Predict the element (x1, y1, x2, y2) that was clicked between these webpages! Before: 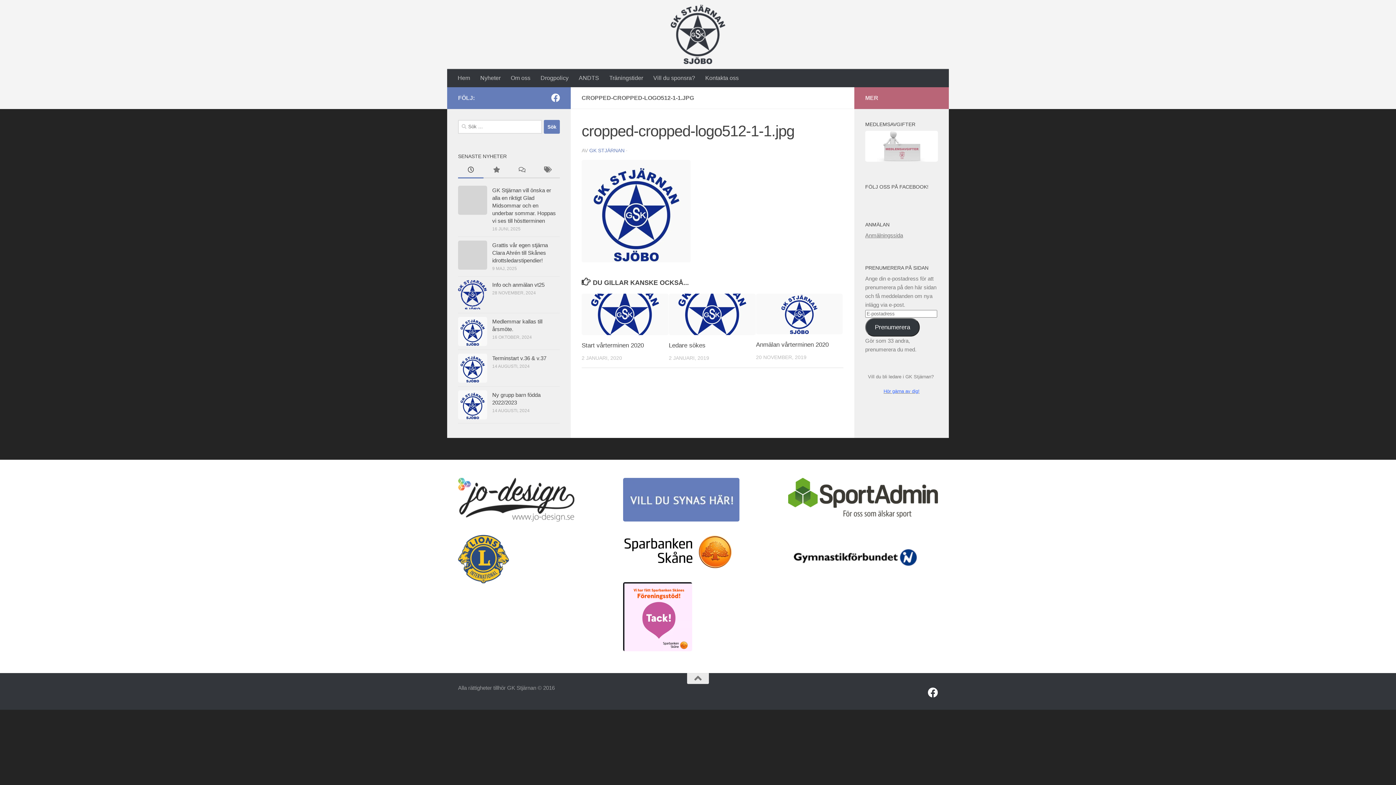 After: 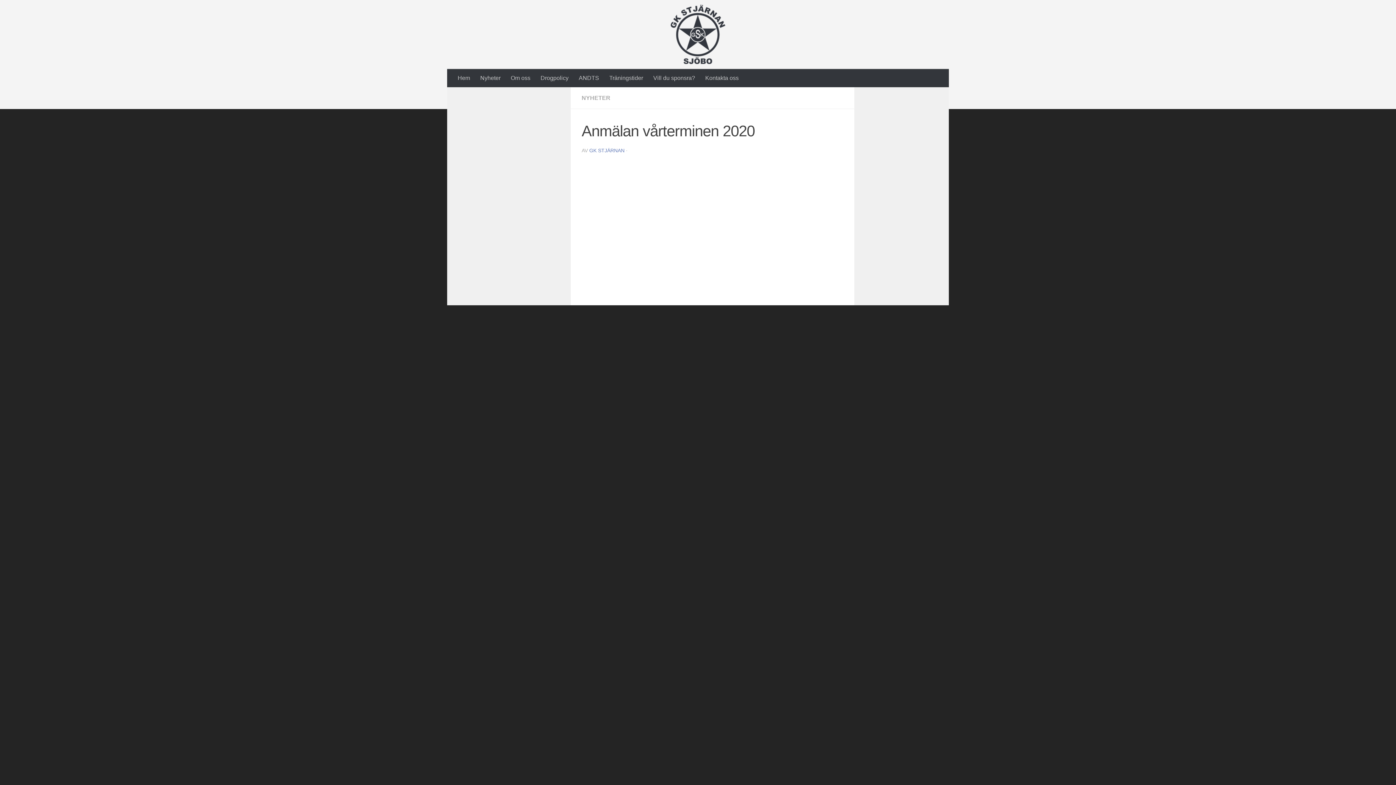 Action: bbox: (756, 293, 843, 334)